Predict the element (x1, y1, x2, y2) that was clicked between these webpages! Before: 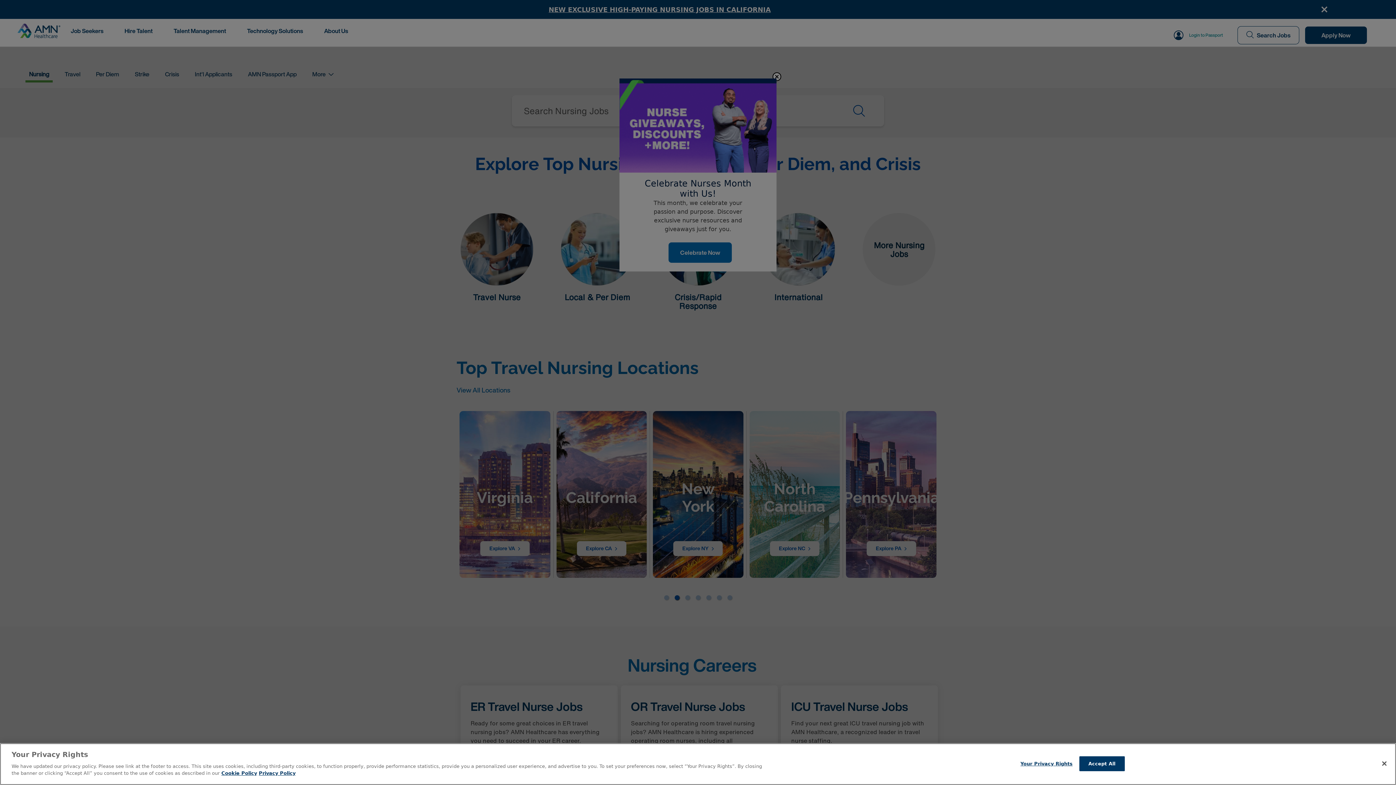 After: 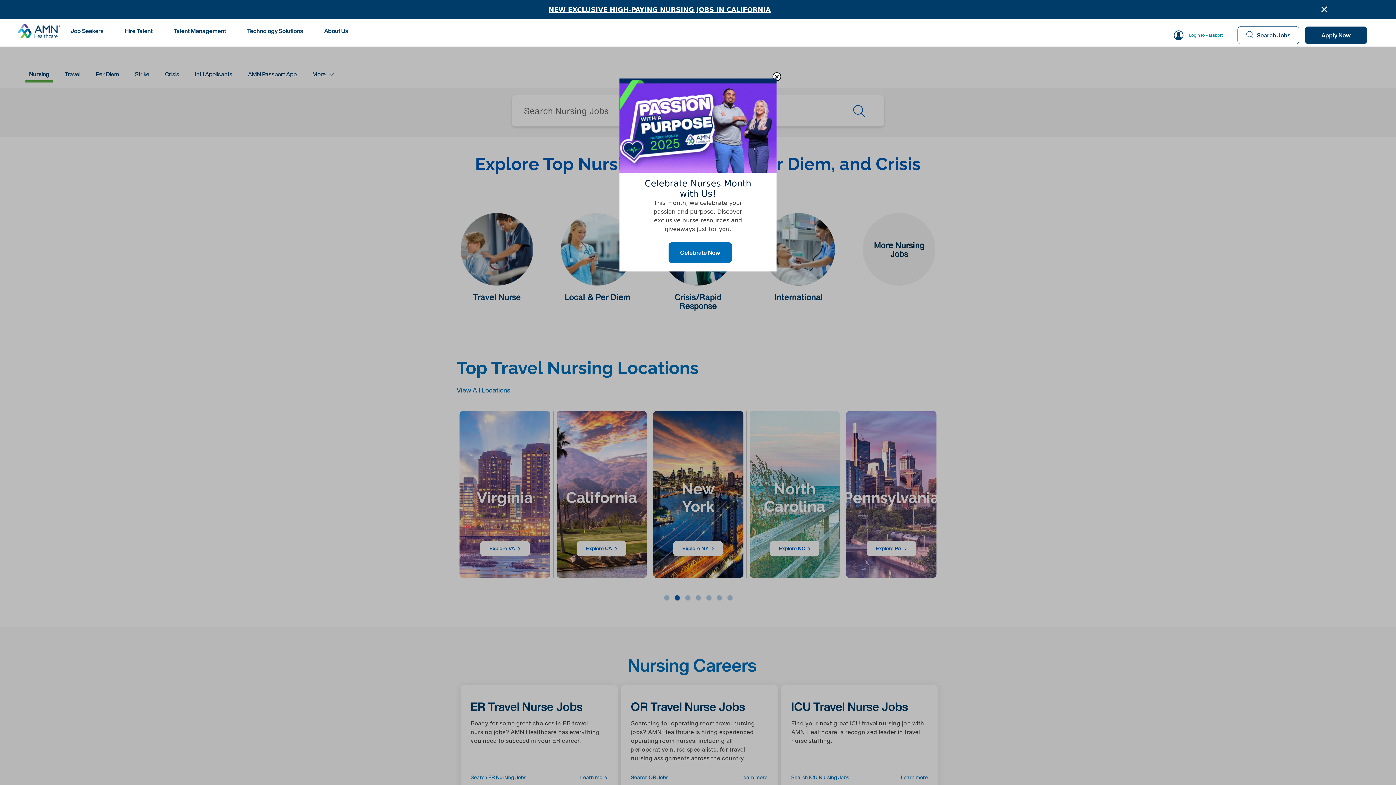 Action: label: Accept All bbox: (1079, 756, 1124, 771)